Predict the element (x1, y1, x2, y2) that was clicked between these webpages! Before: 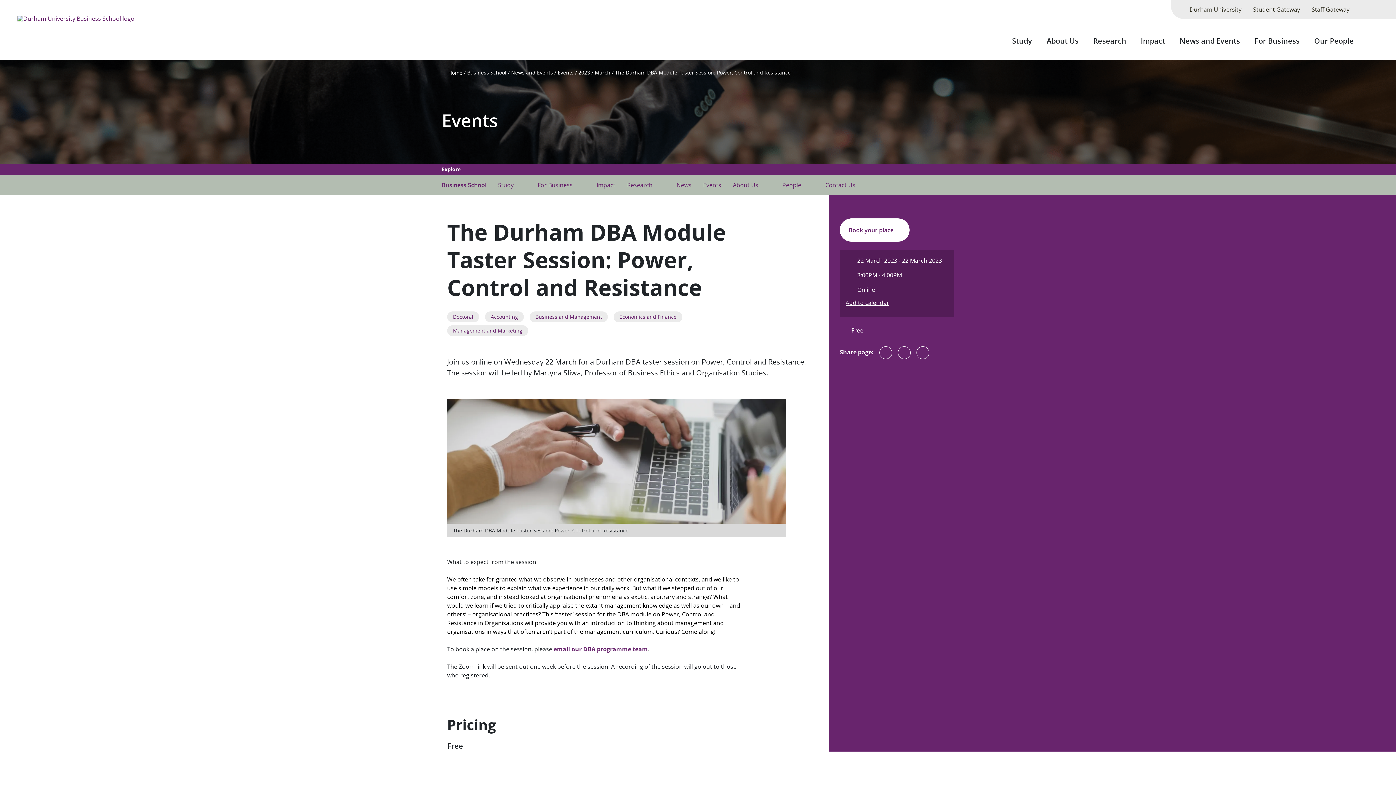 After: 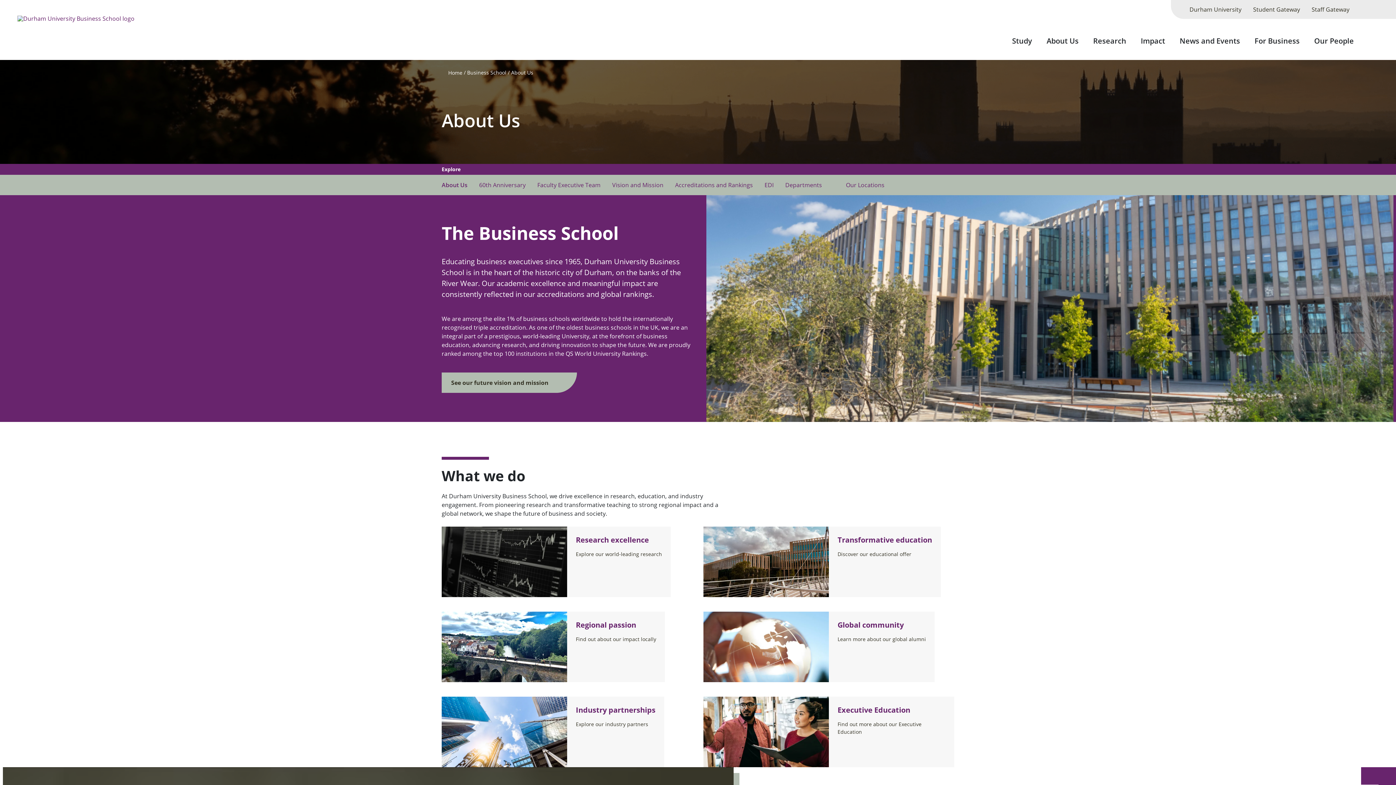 Action: label: About Us bbox: (1041, 27, 1084, 60)